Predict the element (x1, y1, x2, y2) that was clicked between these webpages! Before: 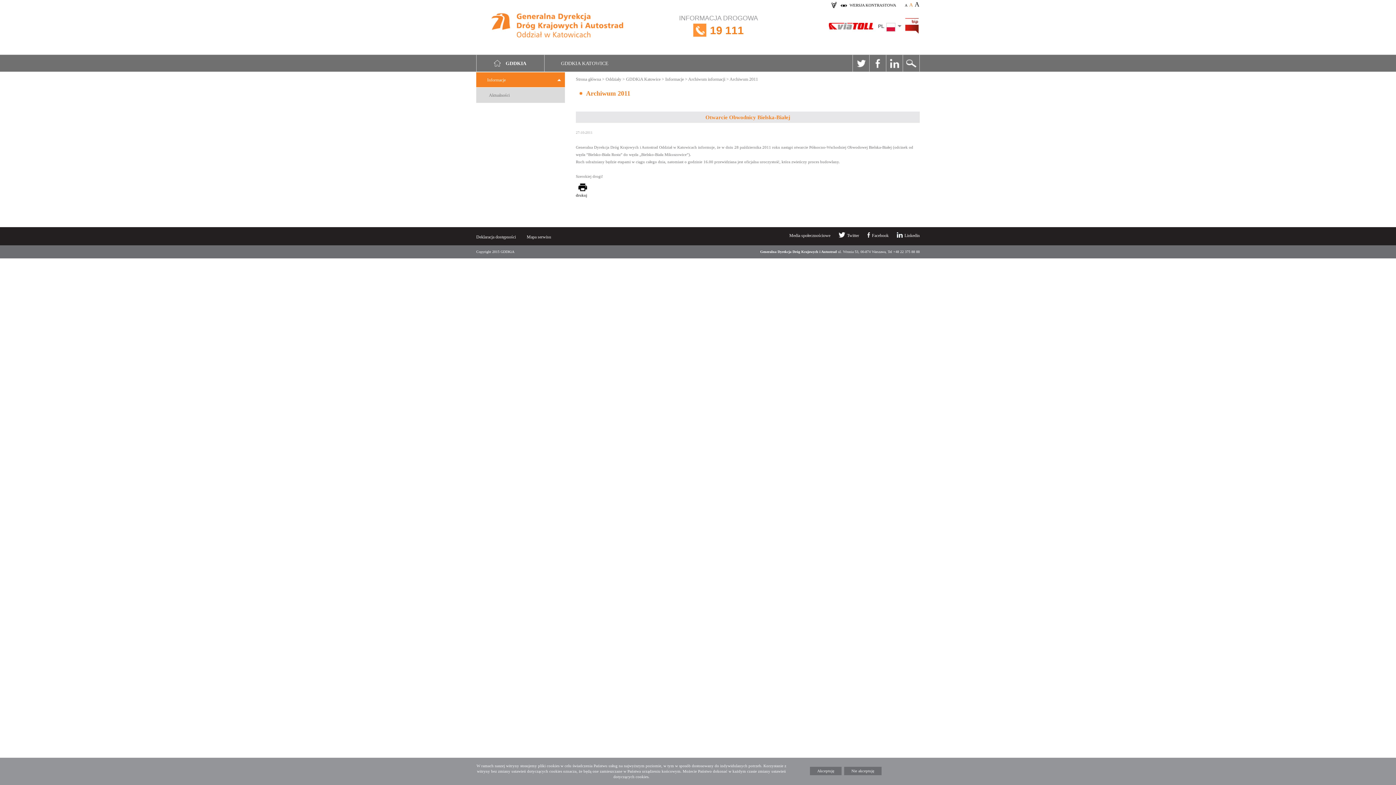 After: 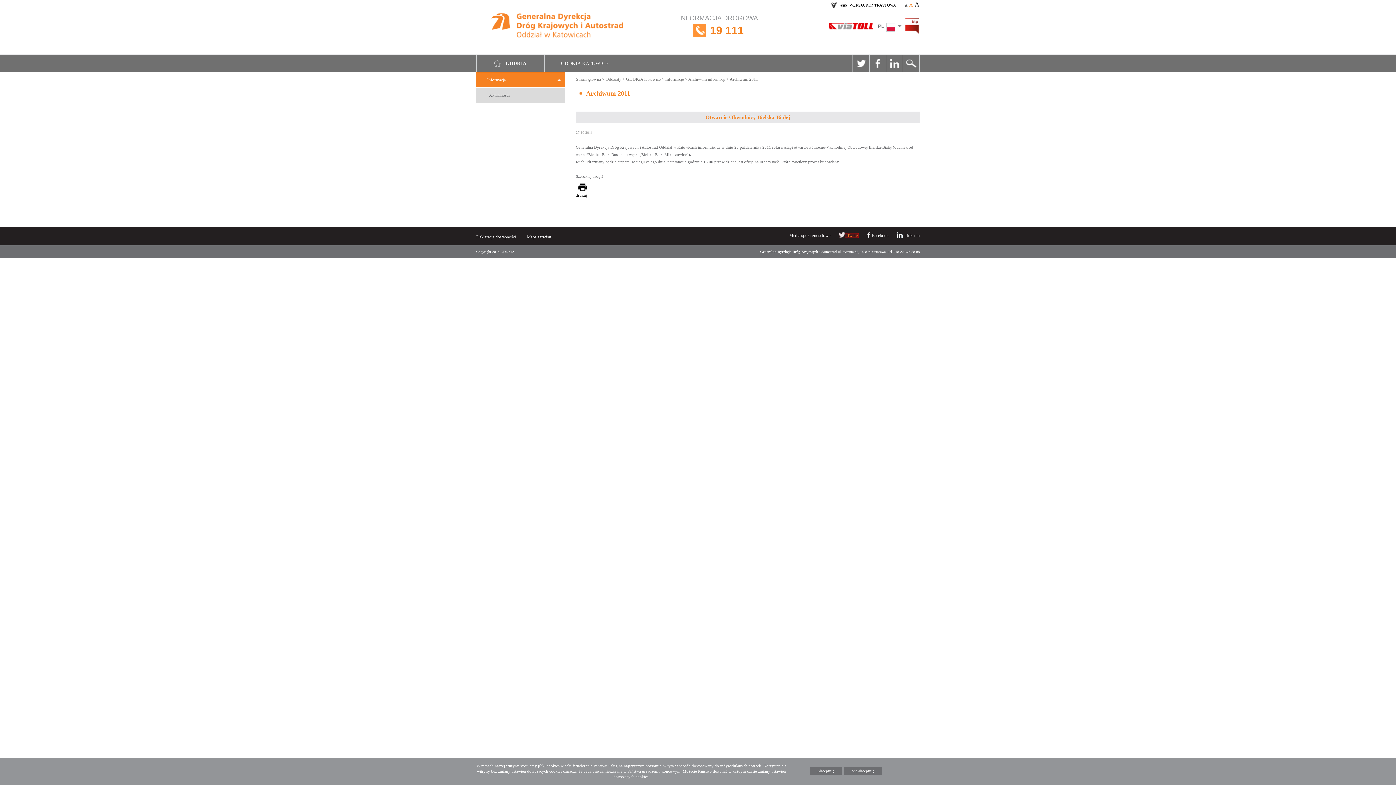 Action: label: Twitter bbox: (838, 233, 859, 238)